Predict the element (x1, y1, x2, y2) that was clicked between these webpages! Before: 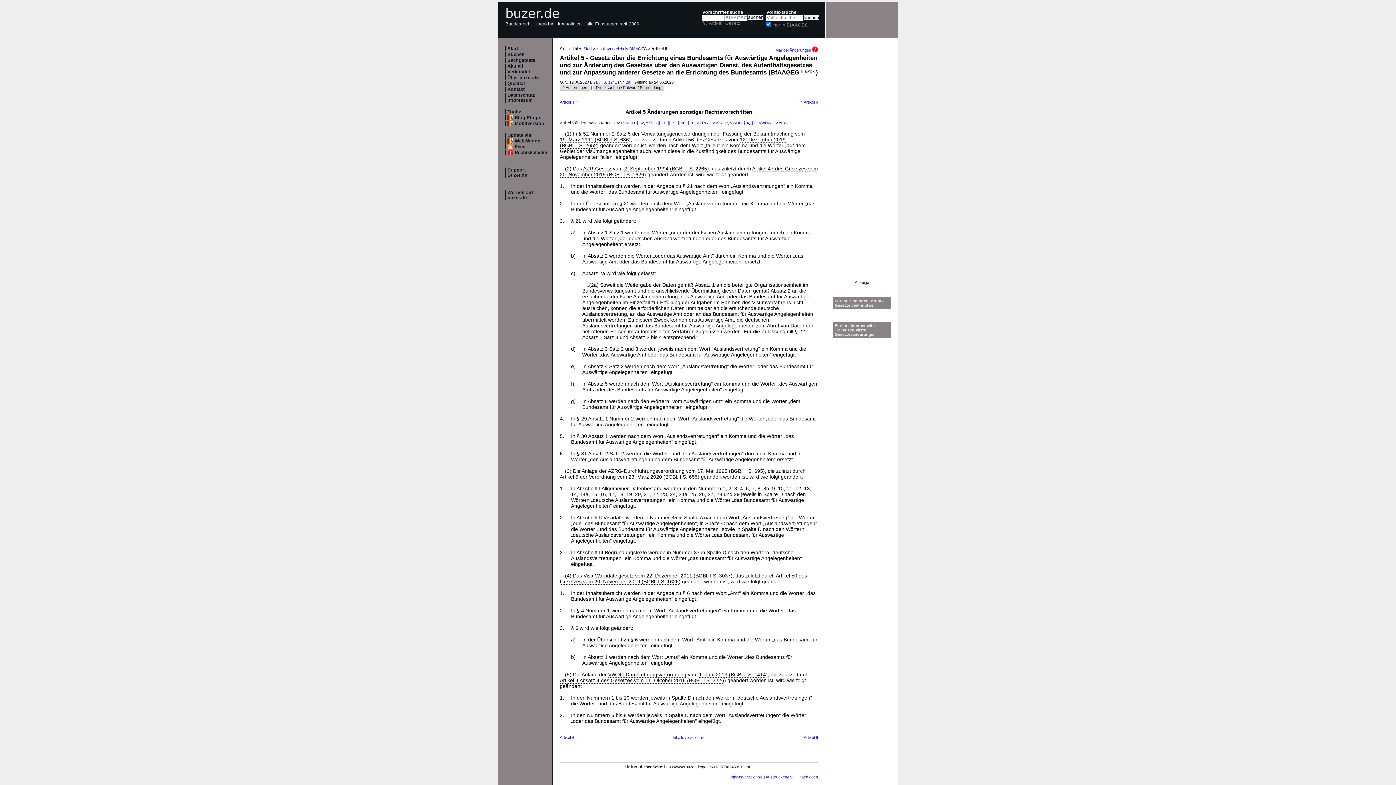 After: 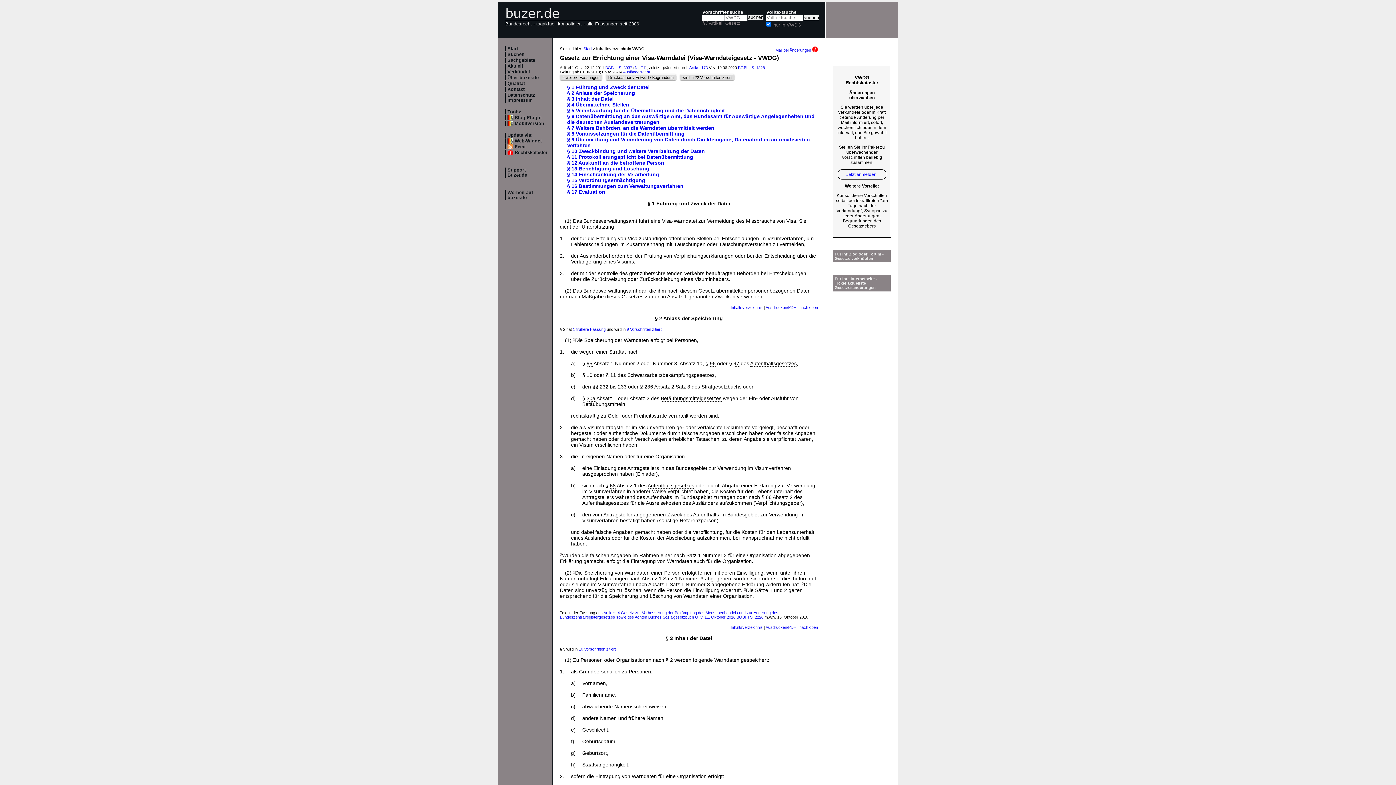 Action: label: Visa-Warndateigesetz bbox: (583, 573, 633, 579)